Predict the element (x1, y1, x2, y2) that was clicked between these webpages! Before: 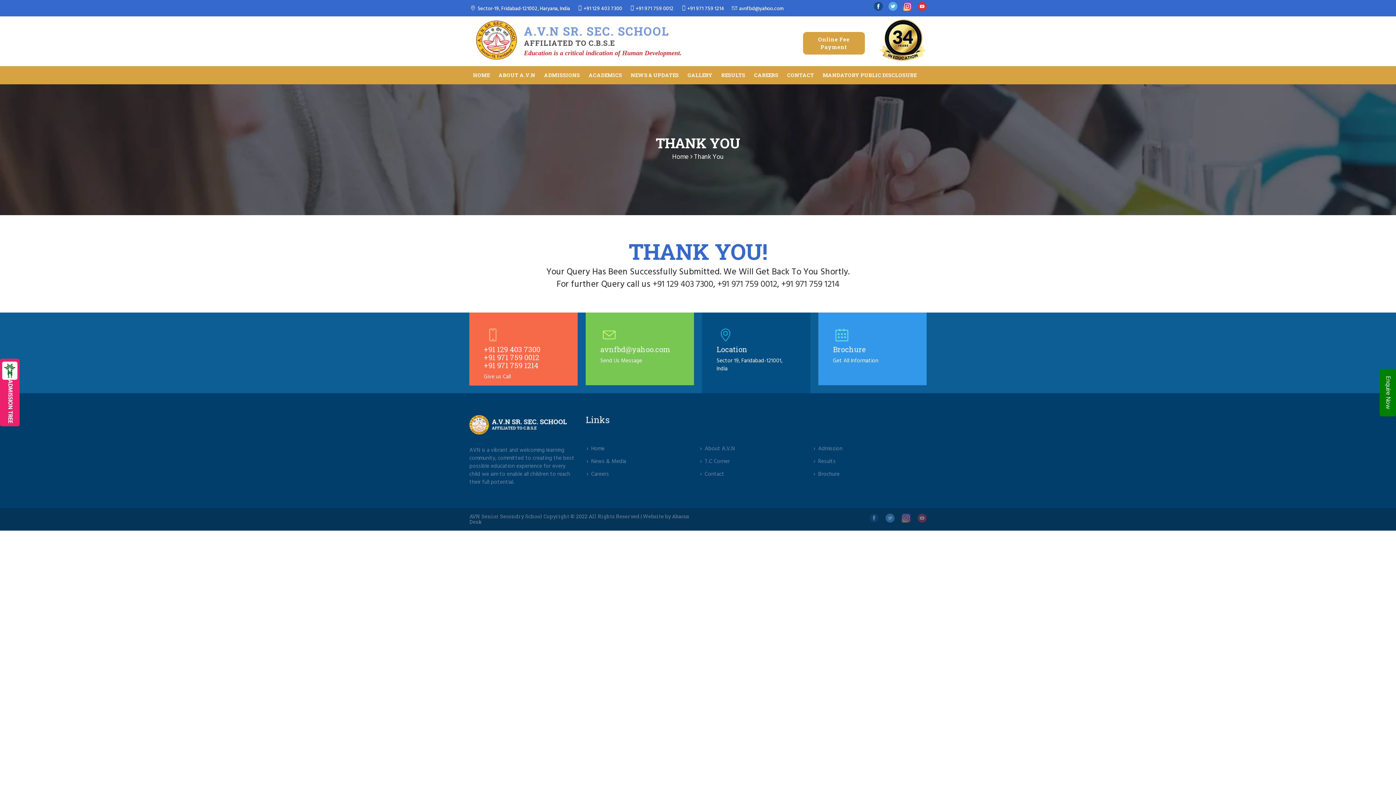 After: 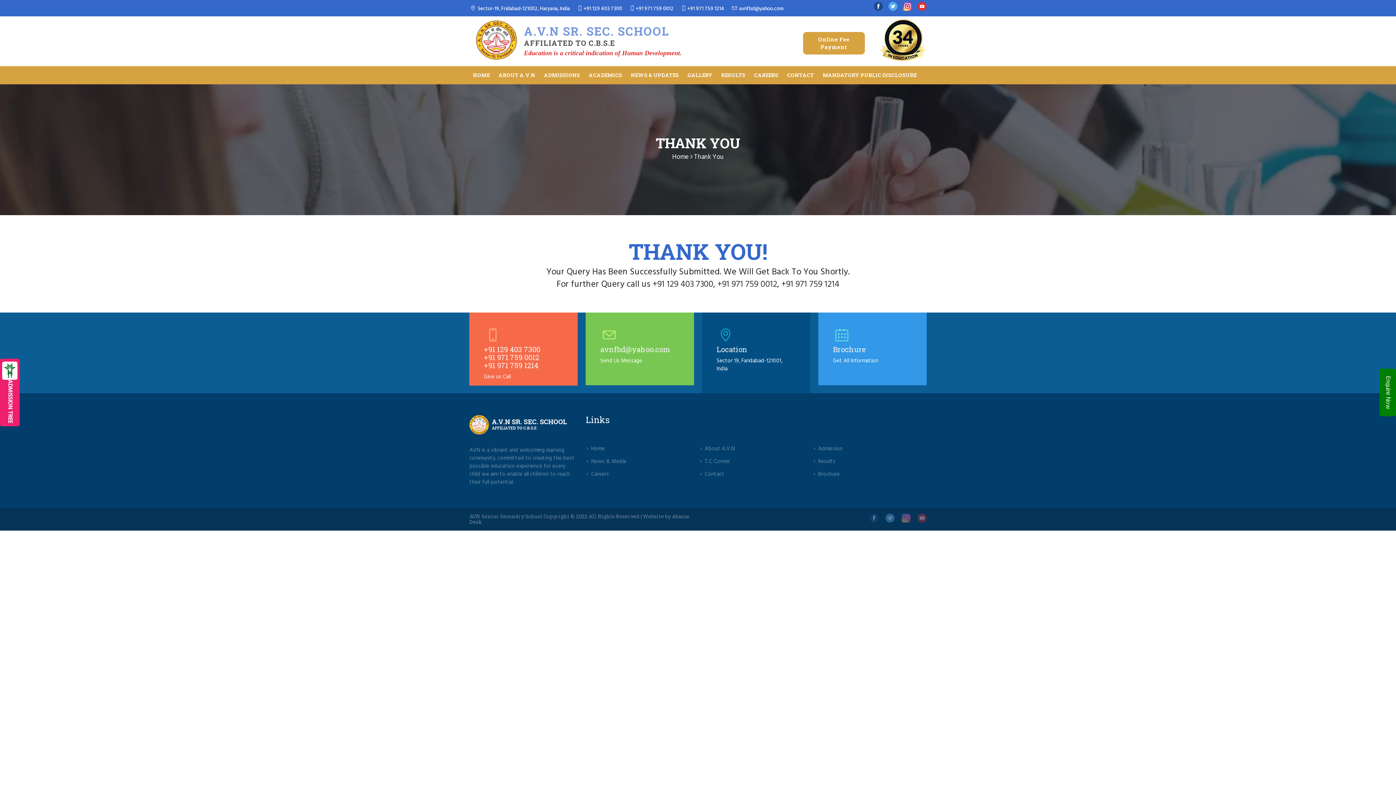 Action: bbox: (888, 5, 897, 13)